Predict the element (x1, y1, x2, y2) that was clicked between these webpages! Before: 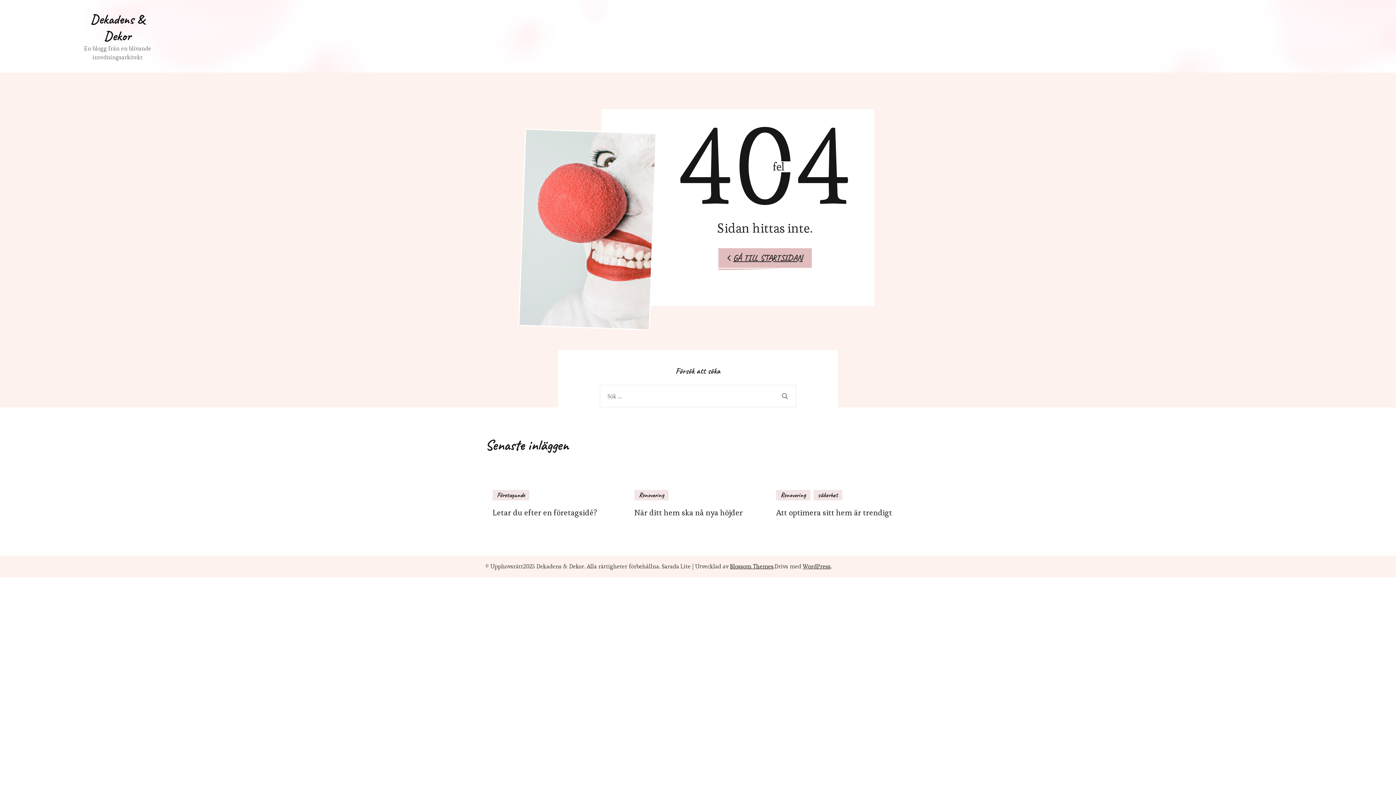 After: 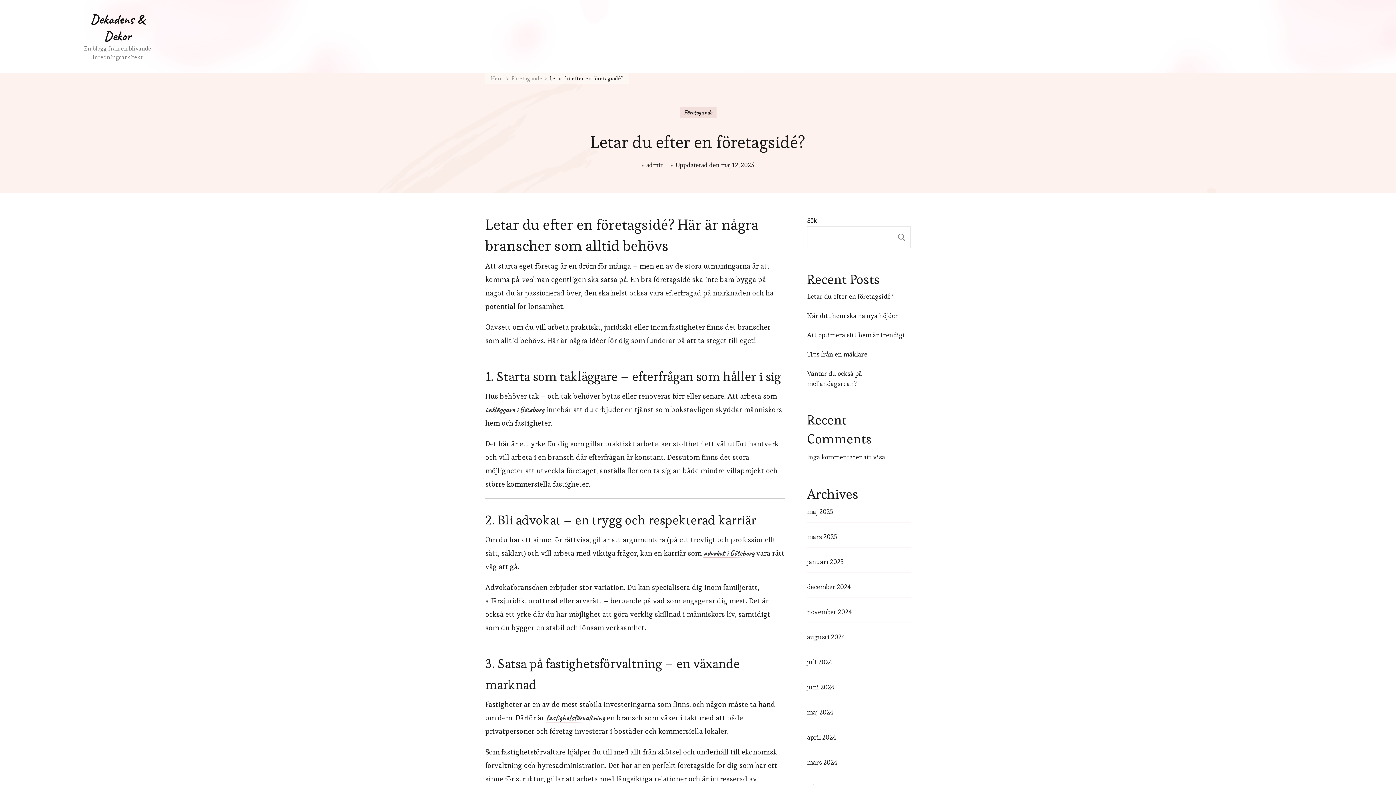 Action: bbox: (492, 508, 597, 517) label: Letar du efter en företagsidé?